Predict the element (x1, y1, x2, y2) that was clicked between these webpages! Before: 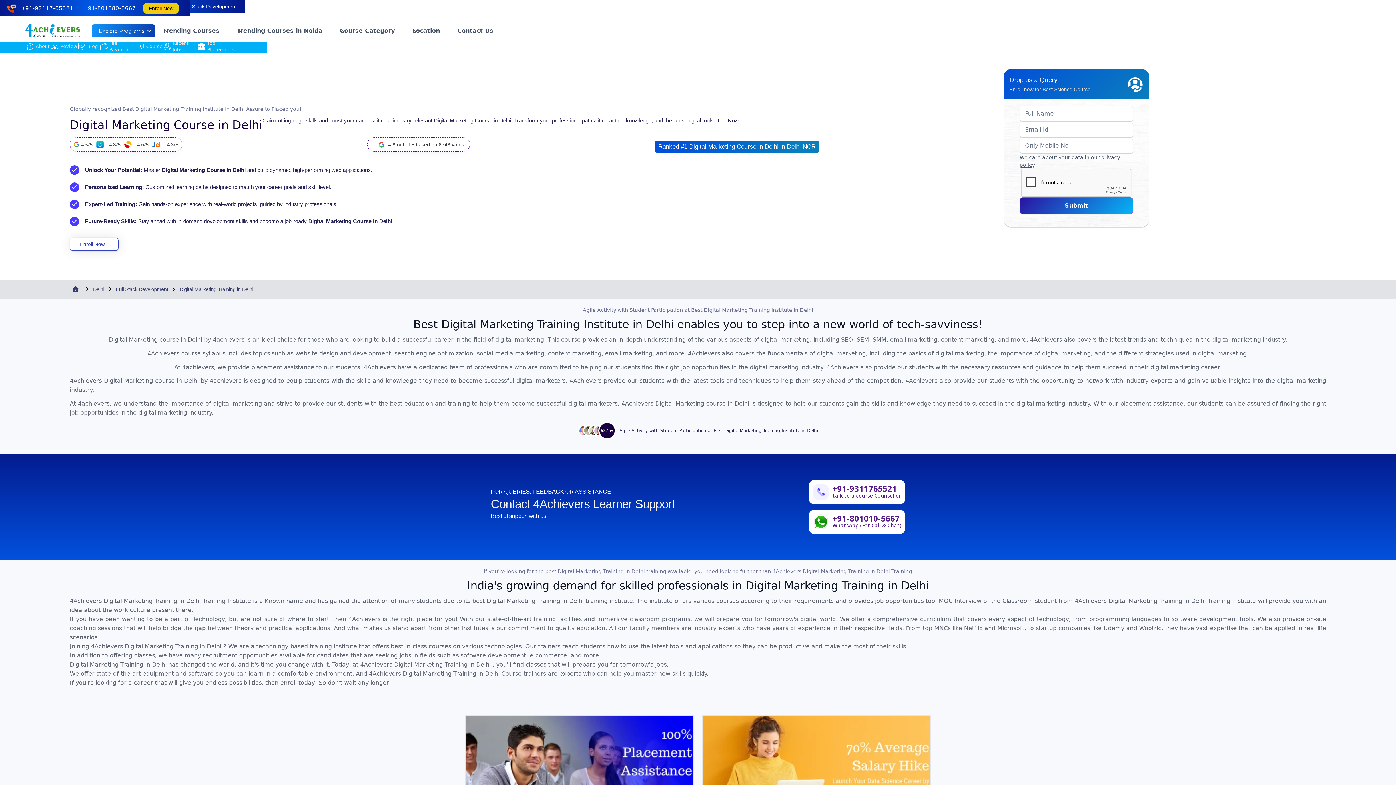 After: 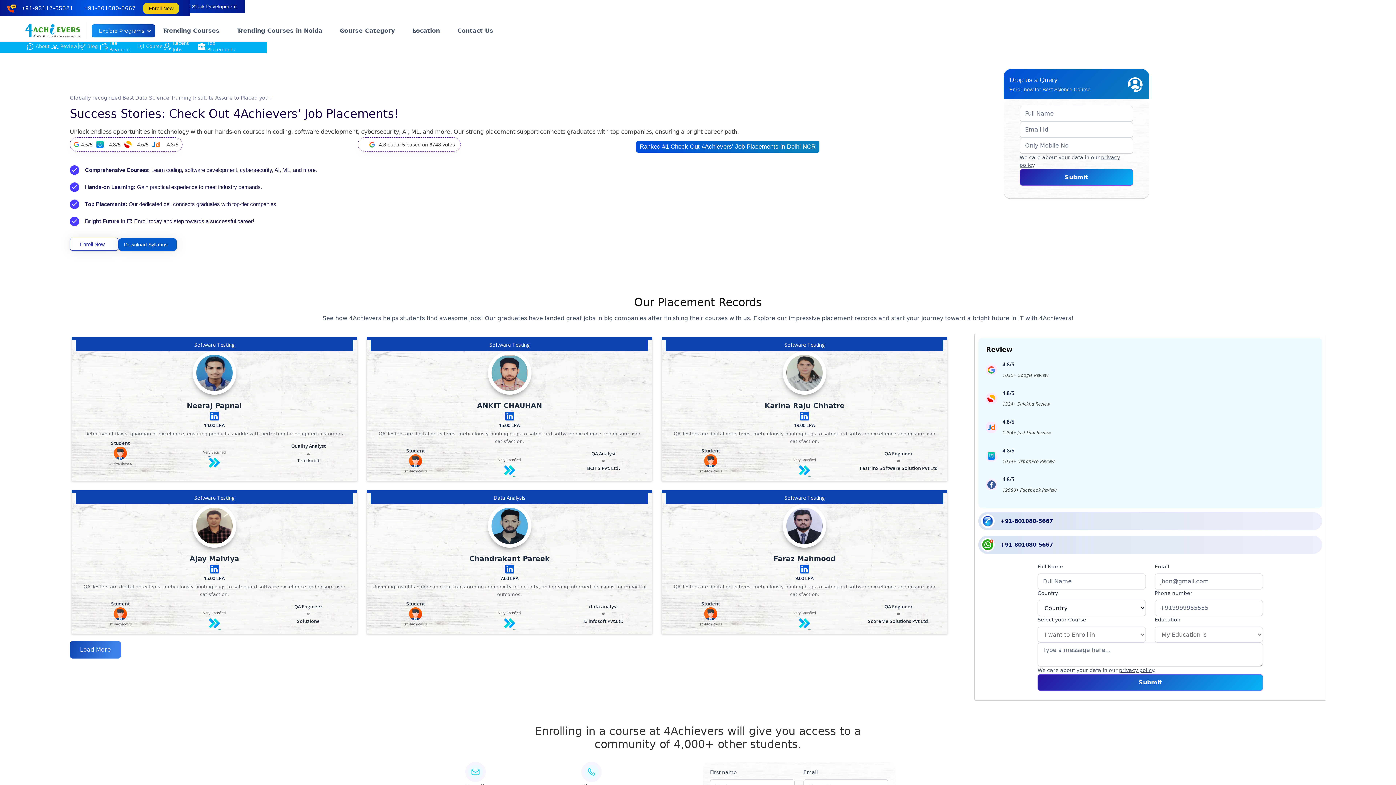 Action: label: Top Placements bbox: (198, 39, 232, 52)